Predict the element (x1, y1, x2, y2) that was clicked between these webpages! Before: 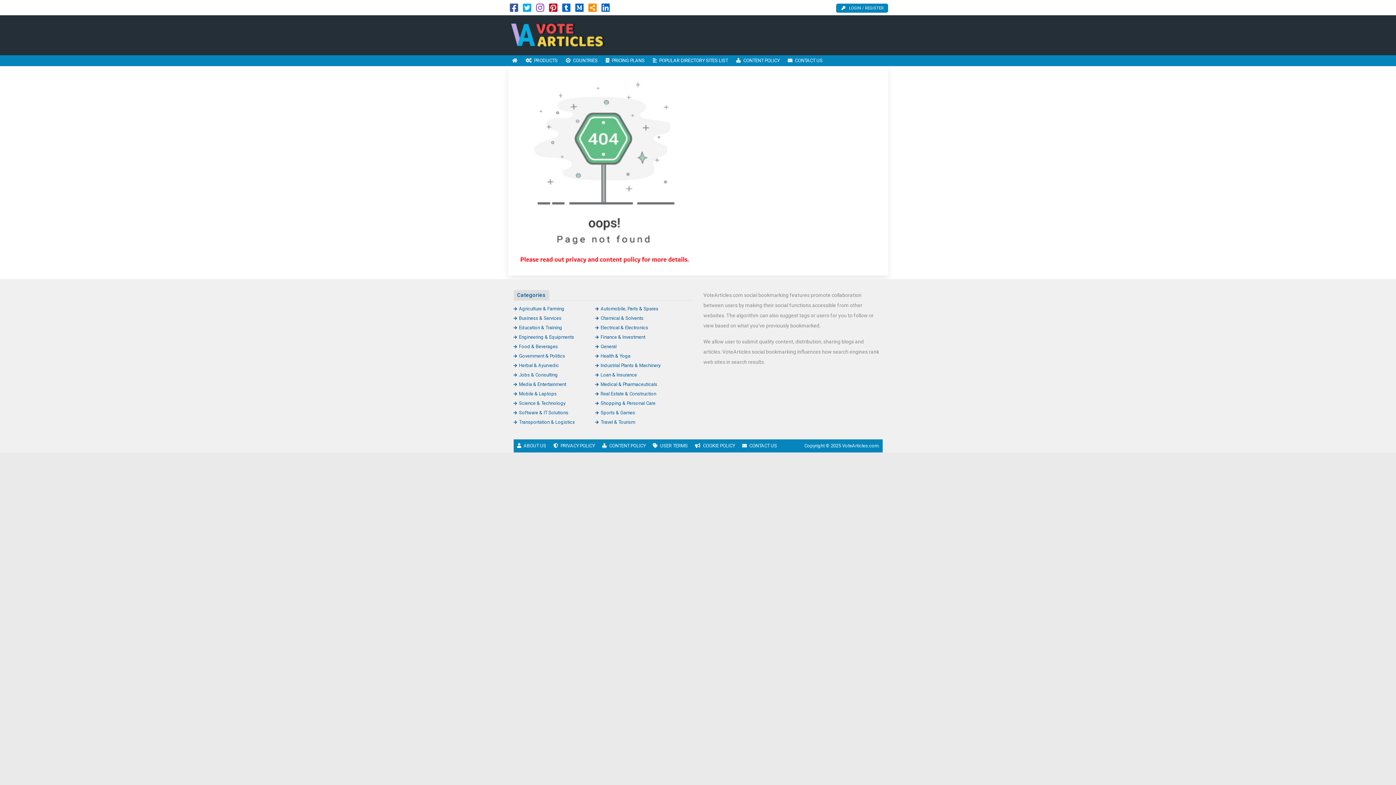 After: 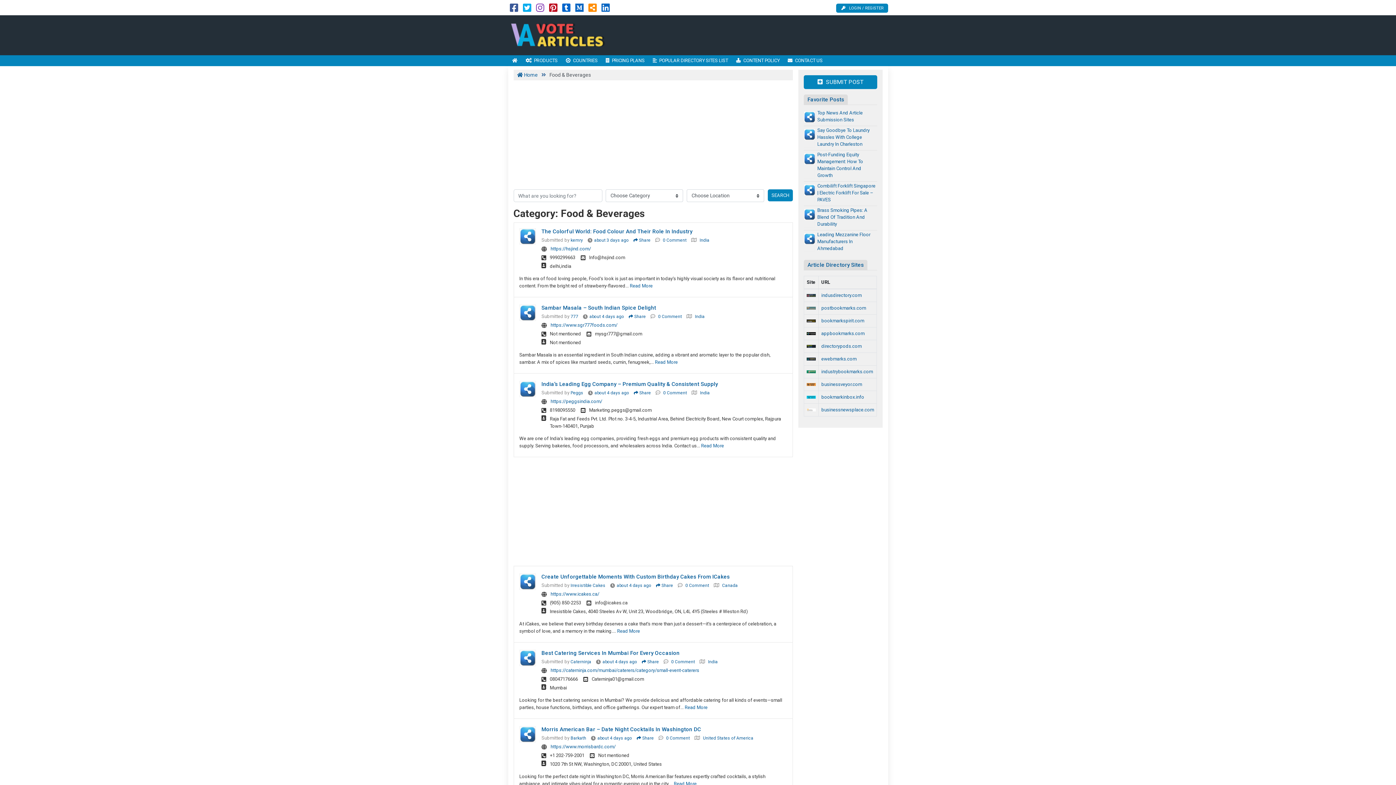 Action: label: Food & Beverages bbox: (513, 344, 558, 349)